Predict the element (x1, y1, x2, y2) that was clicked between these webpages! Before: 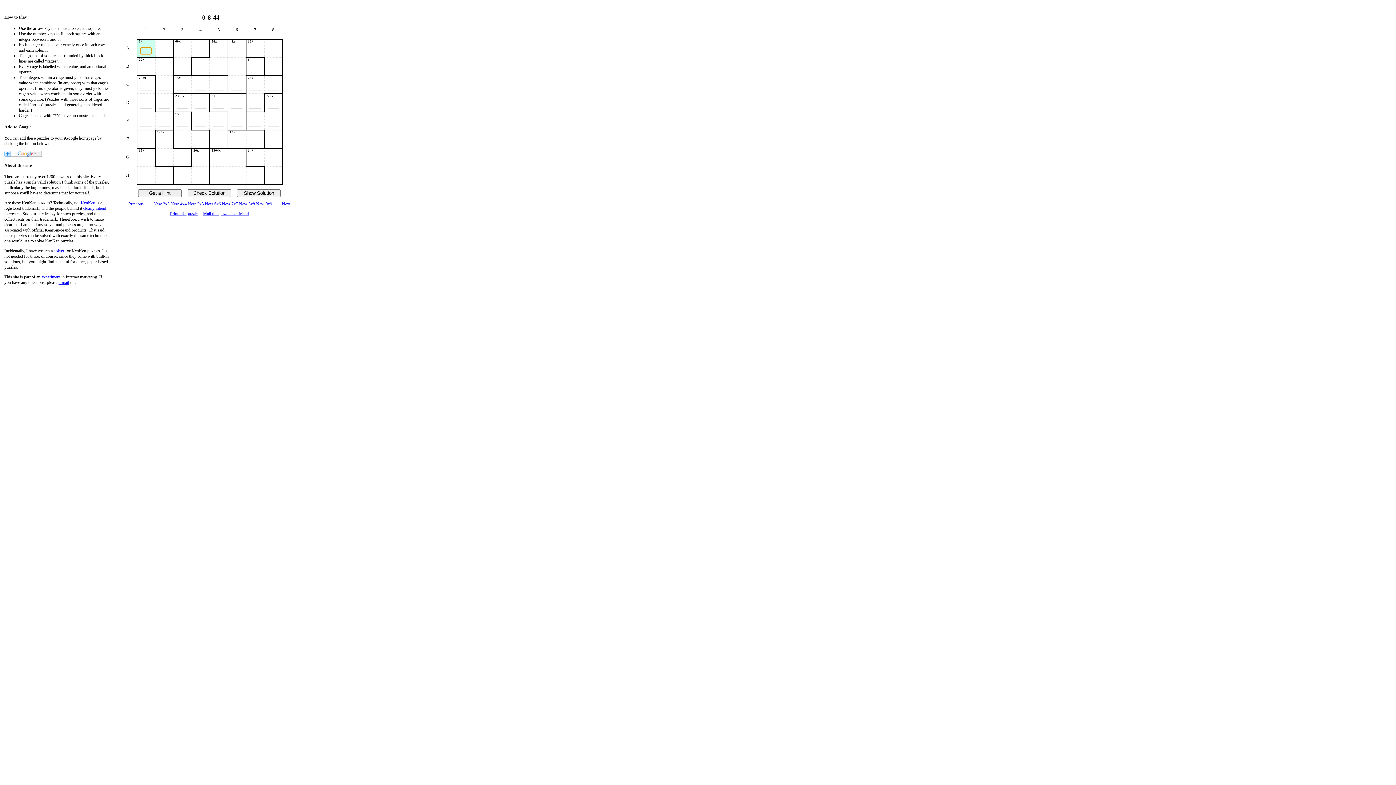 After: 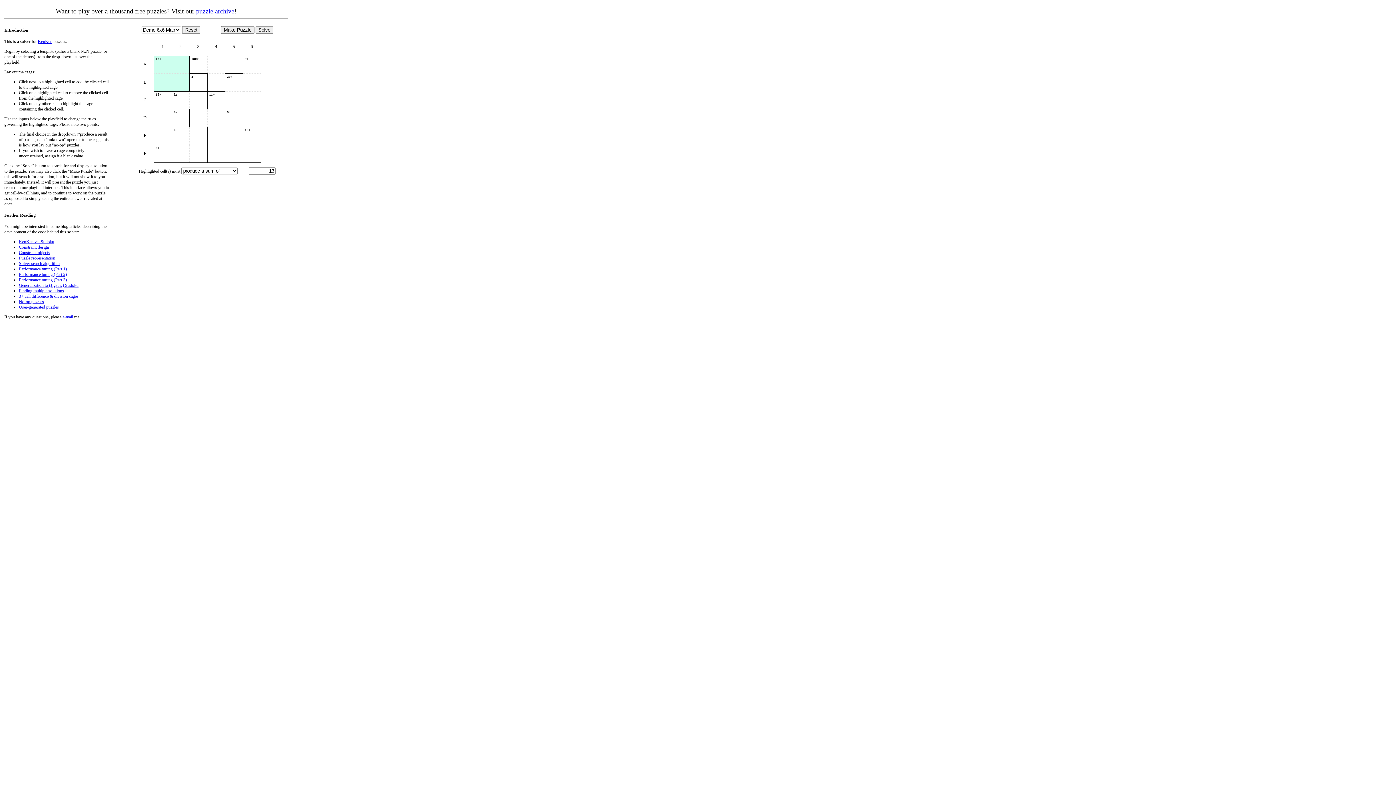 Action: label: solver bbox: (53, 248, 64, 253)